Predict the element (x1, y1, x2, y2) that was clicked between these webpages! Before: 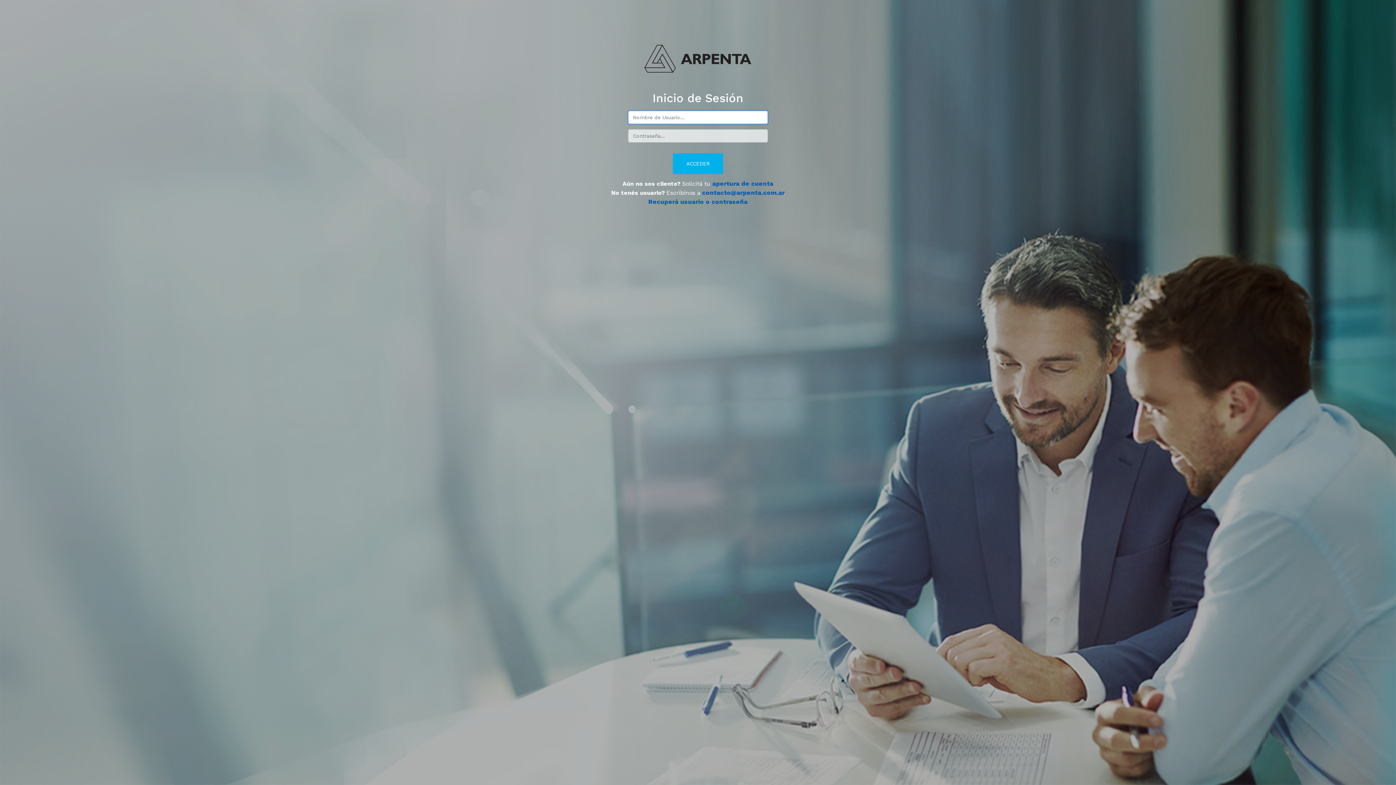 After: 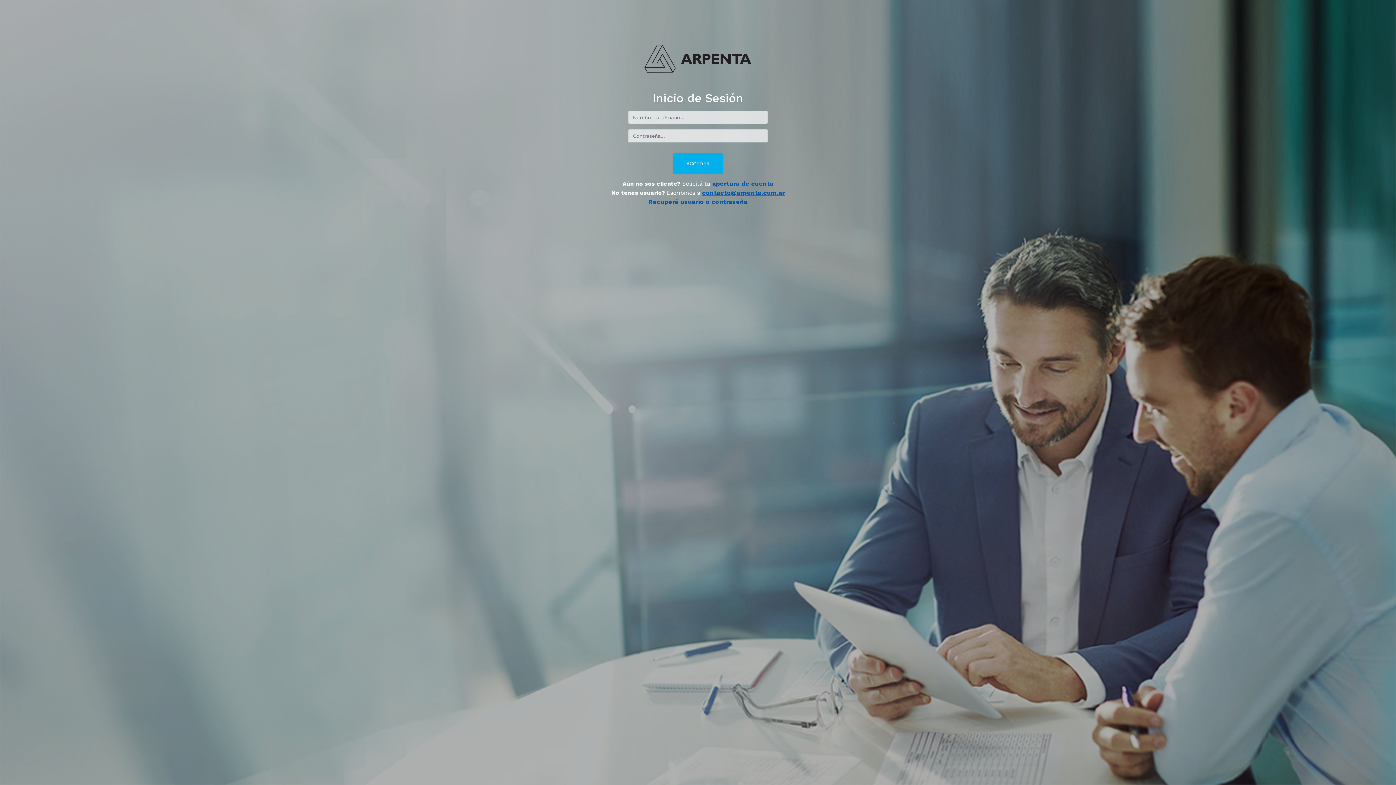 Action: label: contacto@arpenta.com.ar bbox: (702, 189, 784, 196)